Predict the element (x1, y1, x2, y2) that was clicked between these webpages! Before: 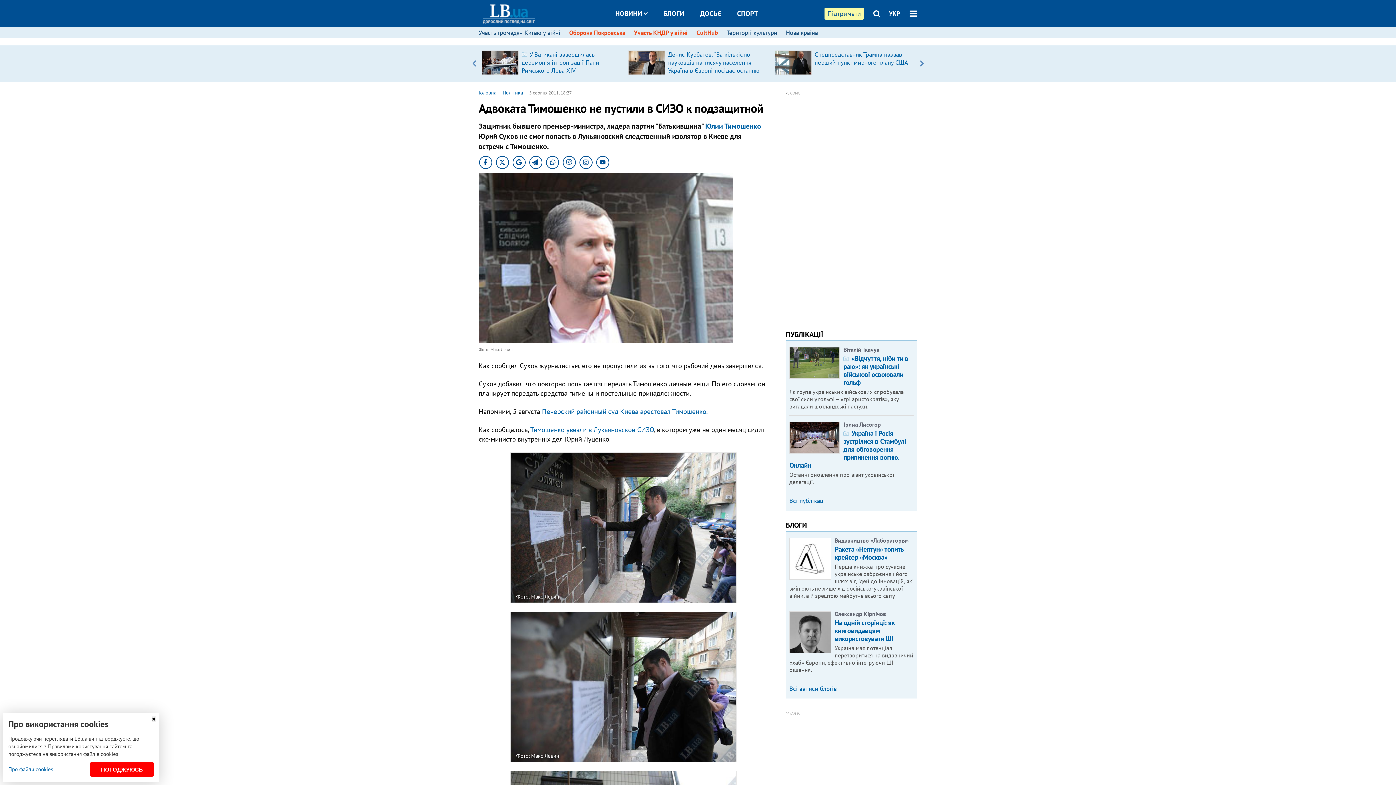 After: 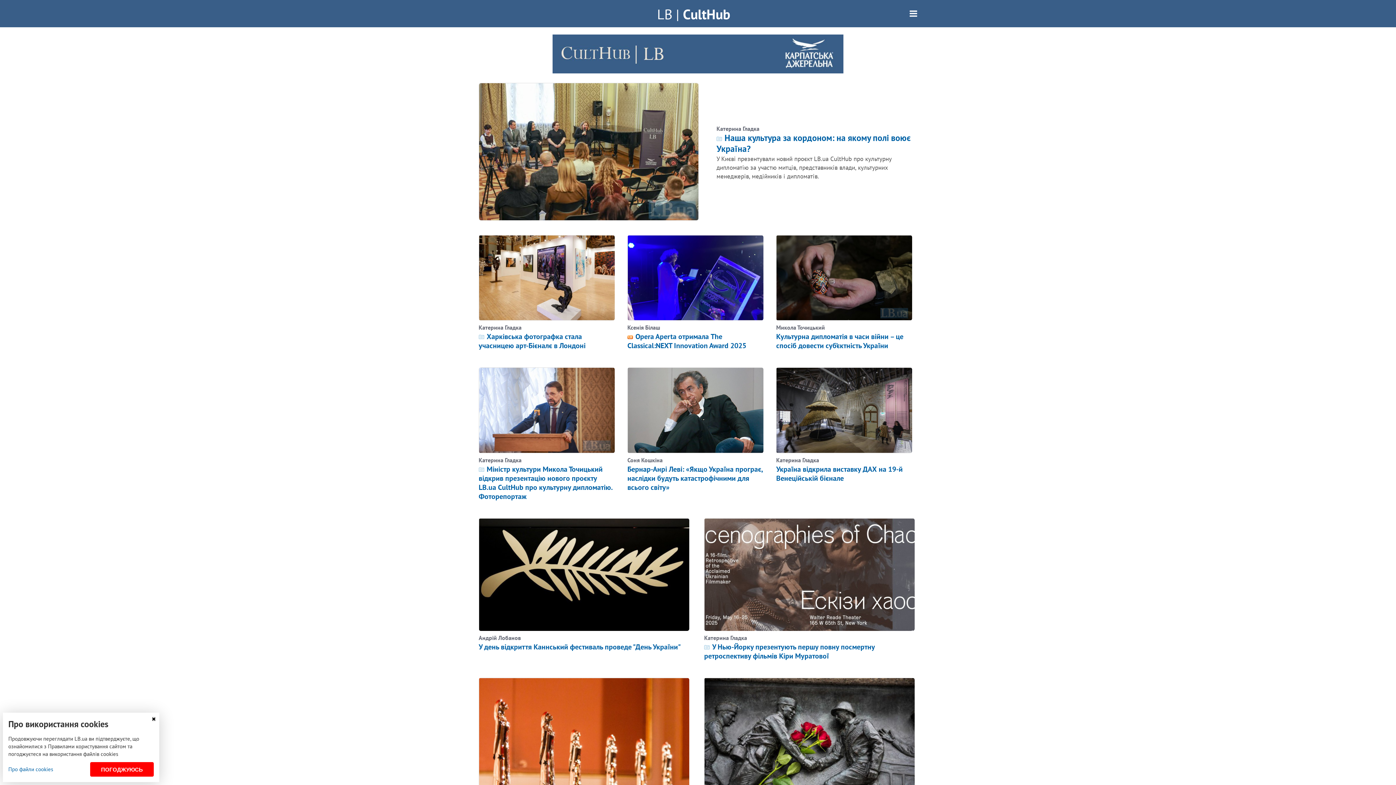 Action: label: CultHub bbox: (696, 28, 718, 36)